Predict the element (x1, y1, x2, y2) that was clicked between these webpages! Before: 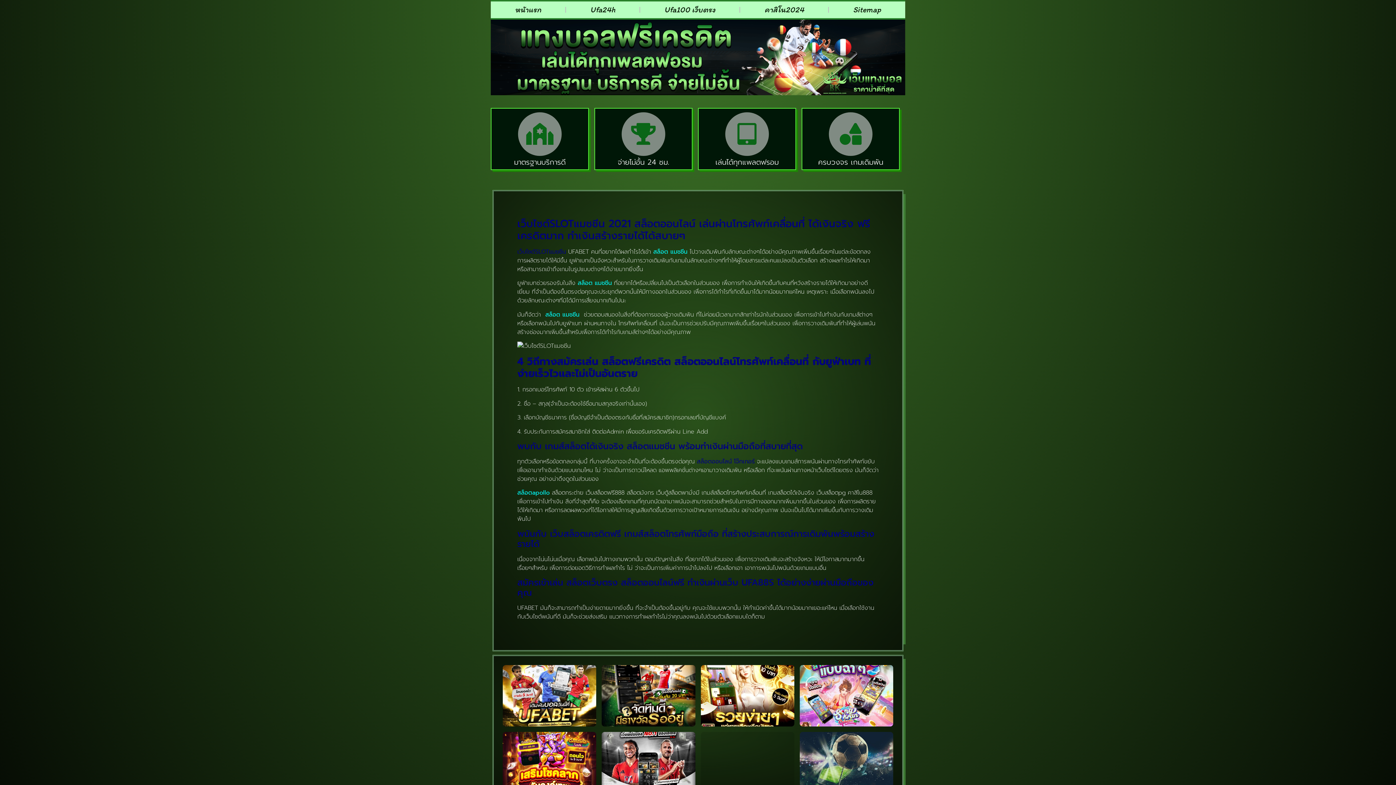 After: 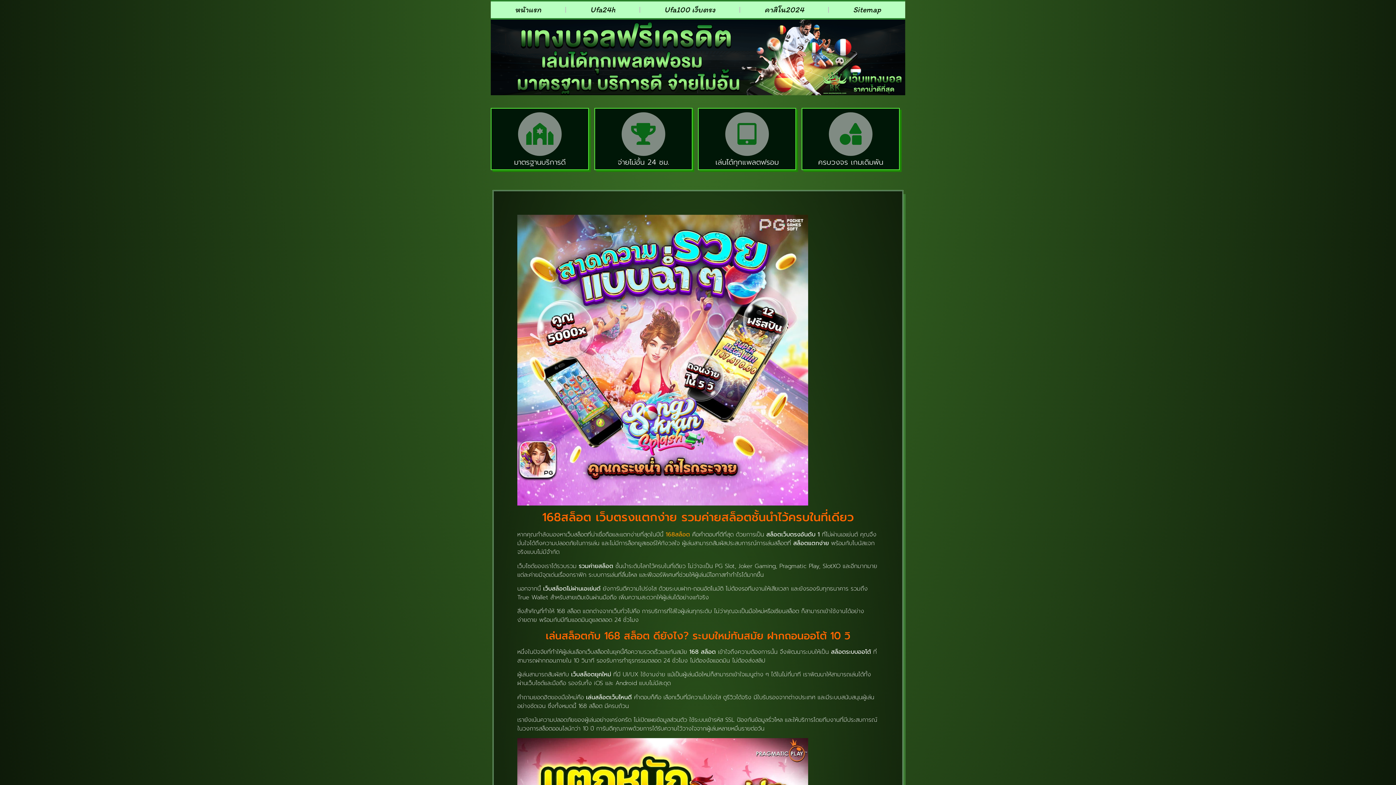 Action: bbox: (799, 665, 893, 727) label: 168สล็อต